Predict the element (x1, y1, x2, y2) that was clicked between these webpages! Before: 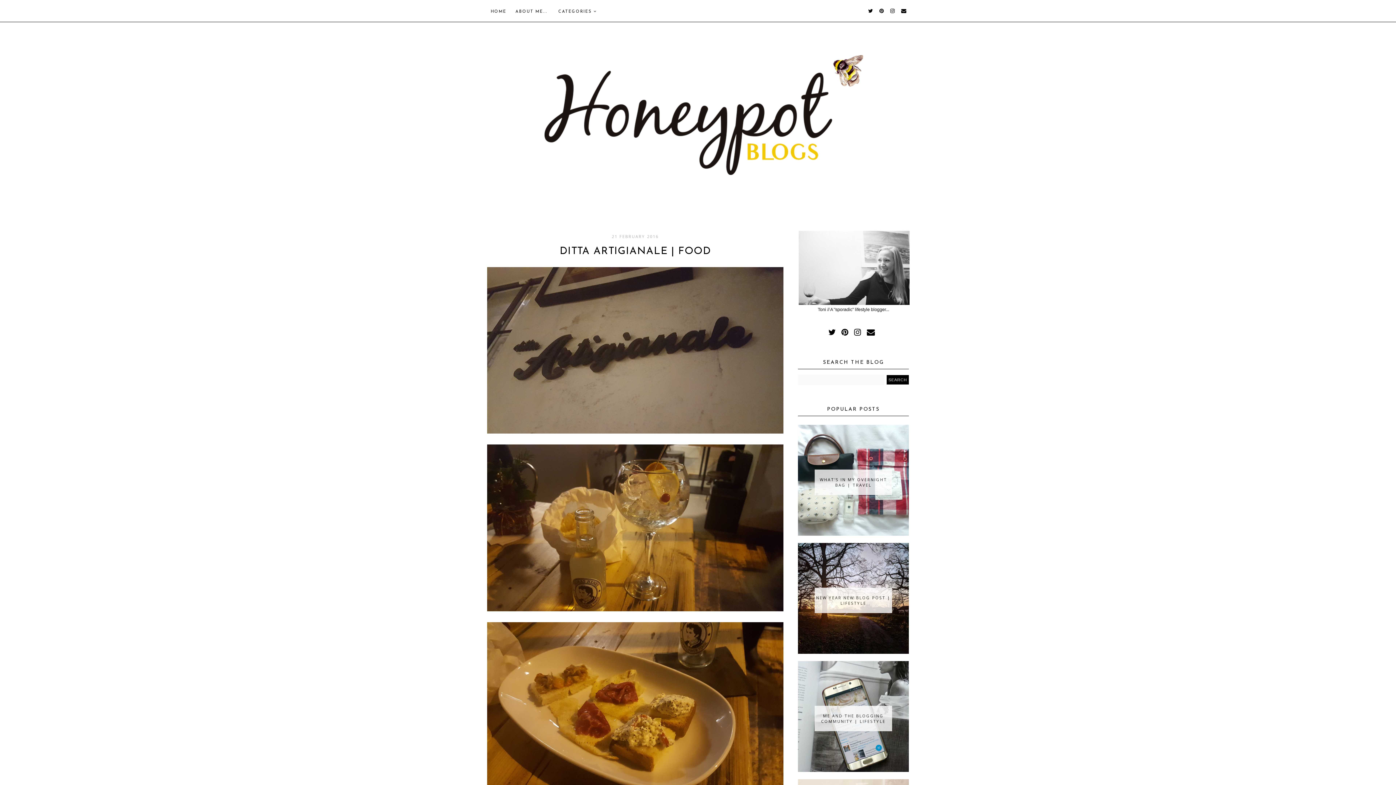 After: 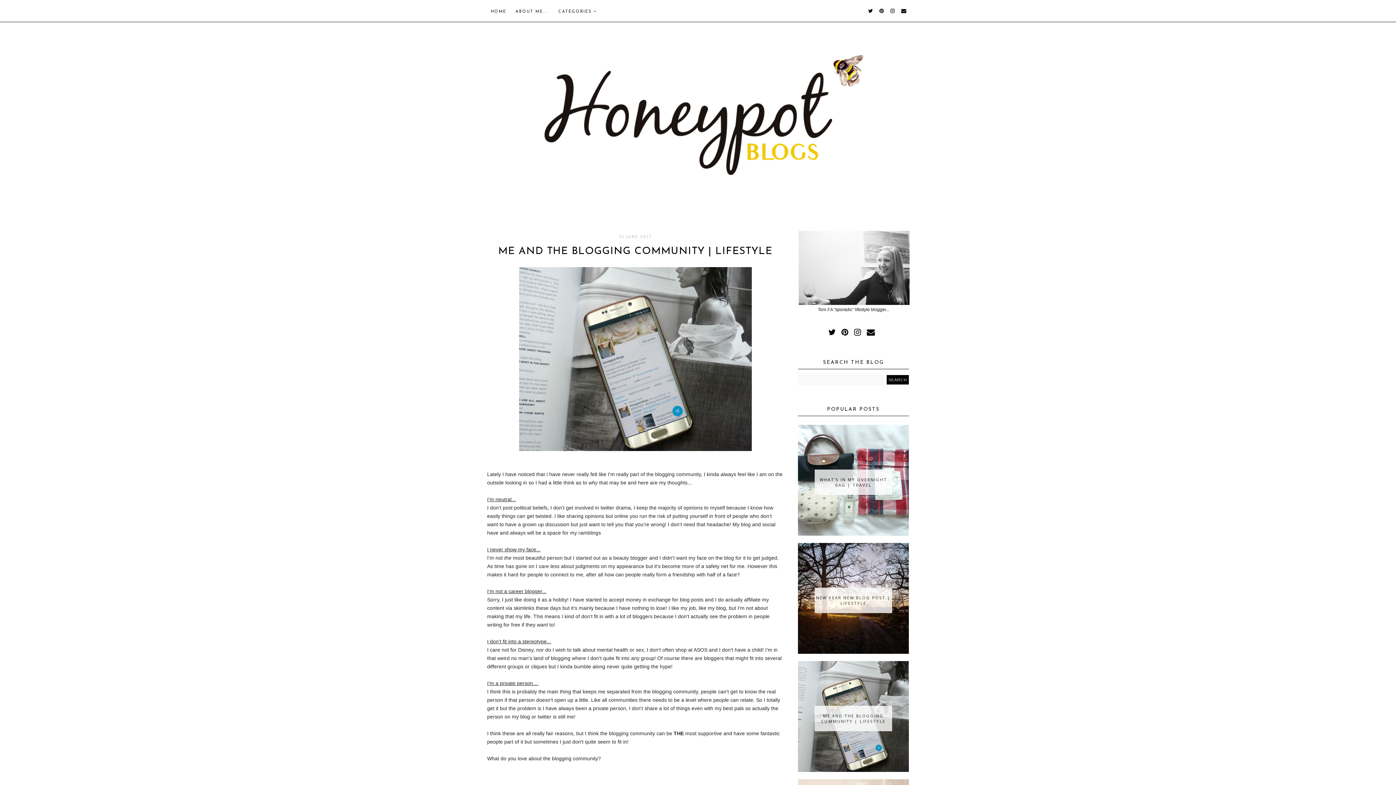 Action: label: ME AND THE BLOGGING COMMUNITY | LIFESTYLE bbox: (814, 706, 892, 731)